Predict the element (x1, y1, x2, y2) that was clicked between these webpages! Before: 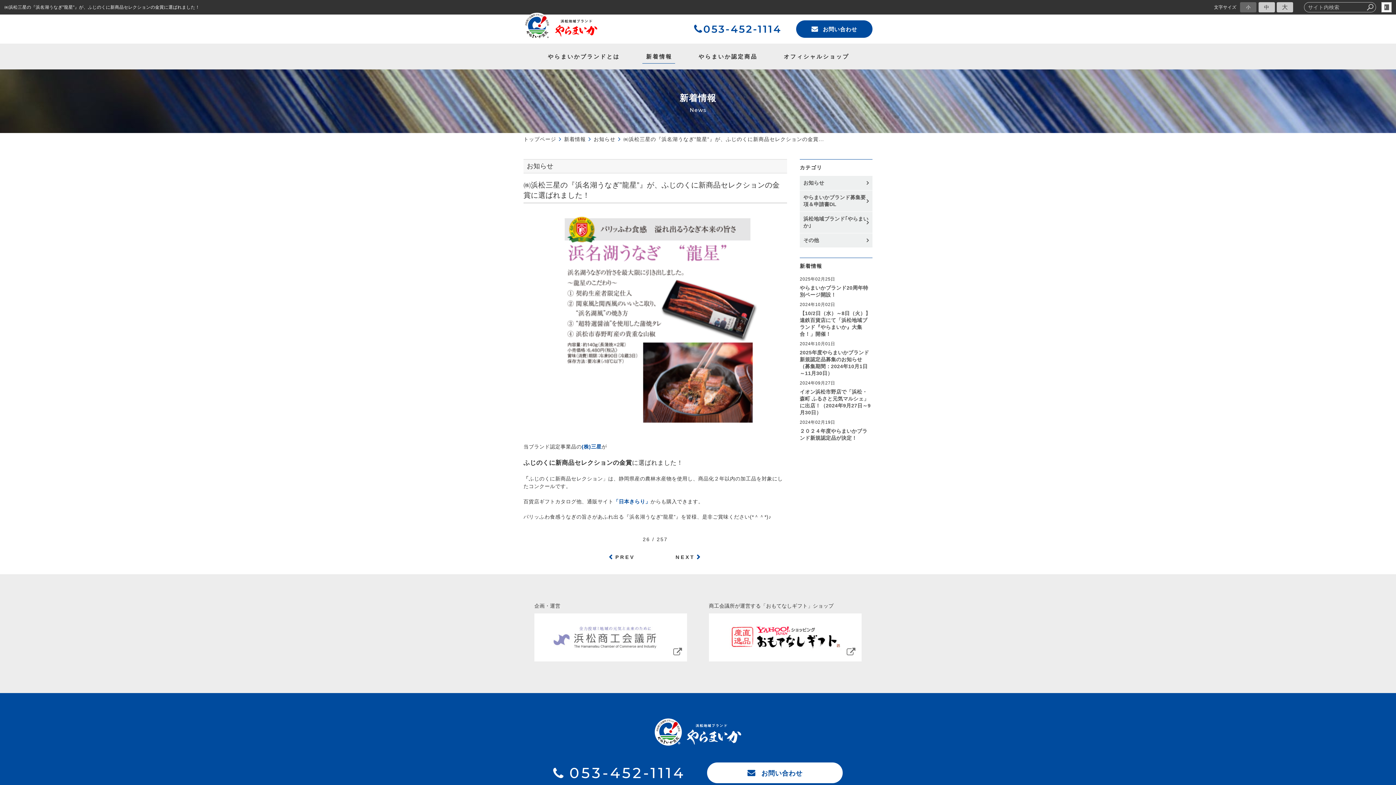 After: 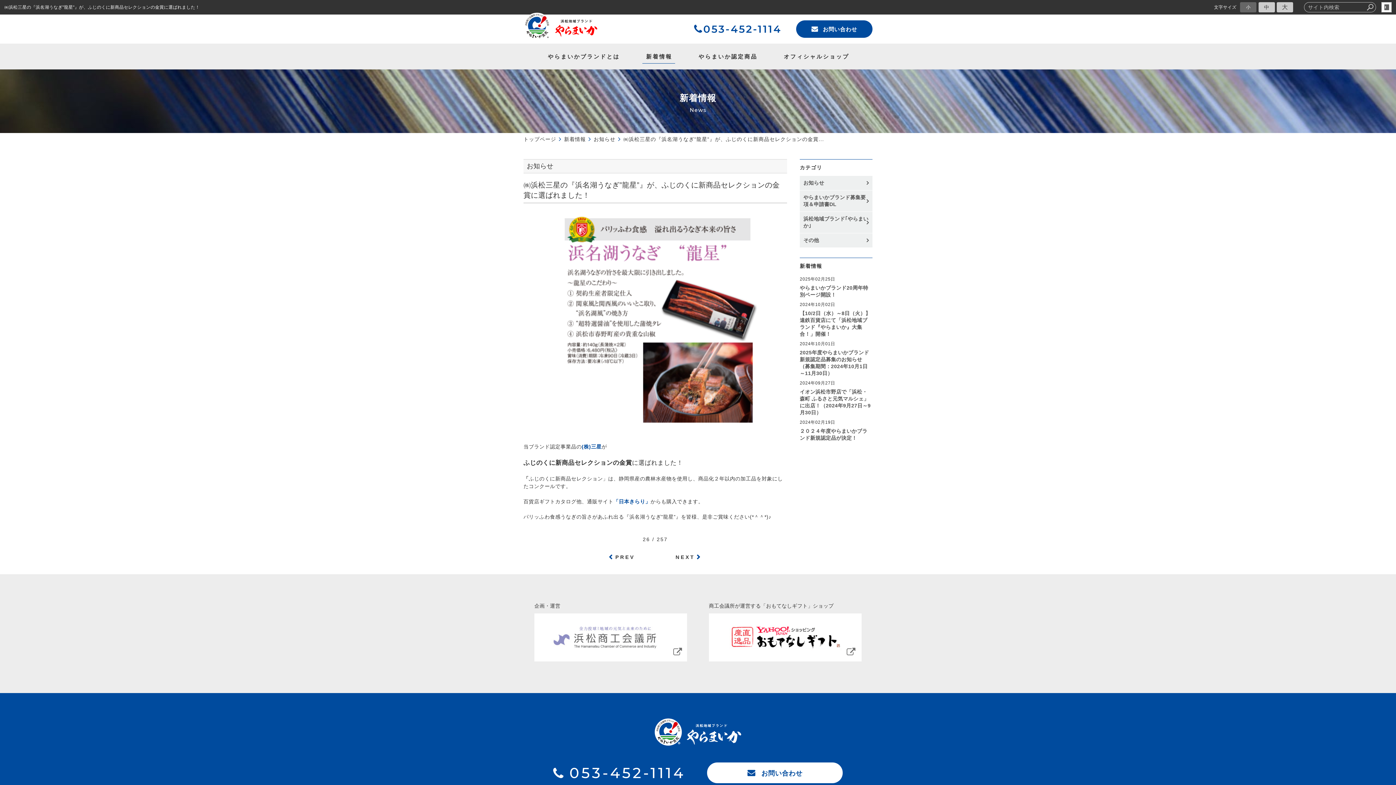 Action: label: 小 bbox: (1240, 2, 1256, 12)